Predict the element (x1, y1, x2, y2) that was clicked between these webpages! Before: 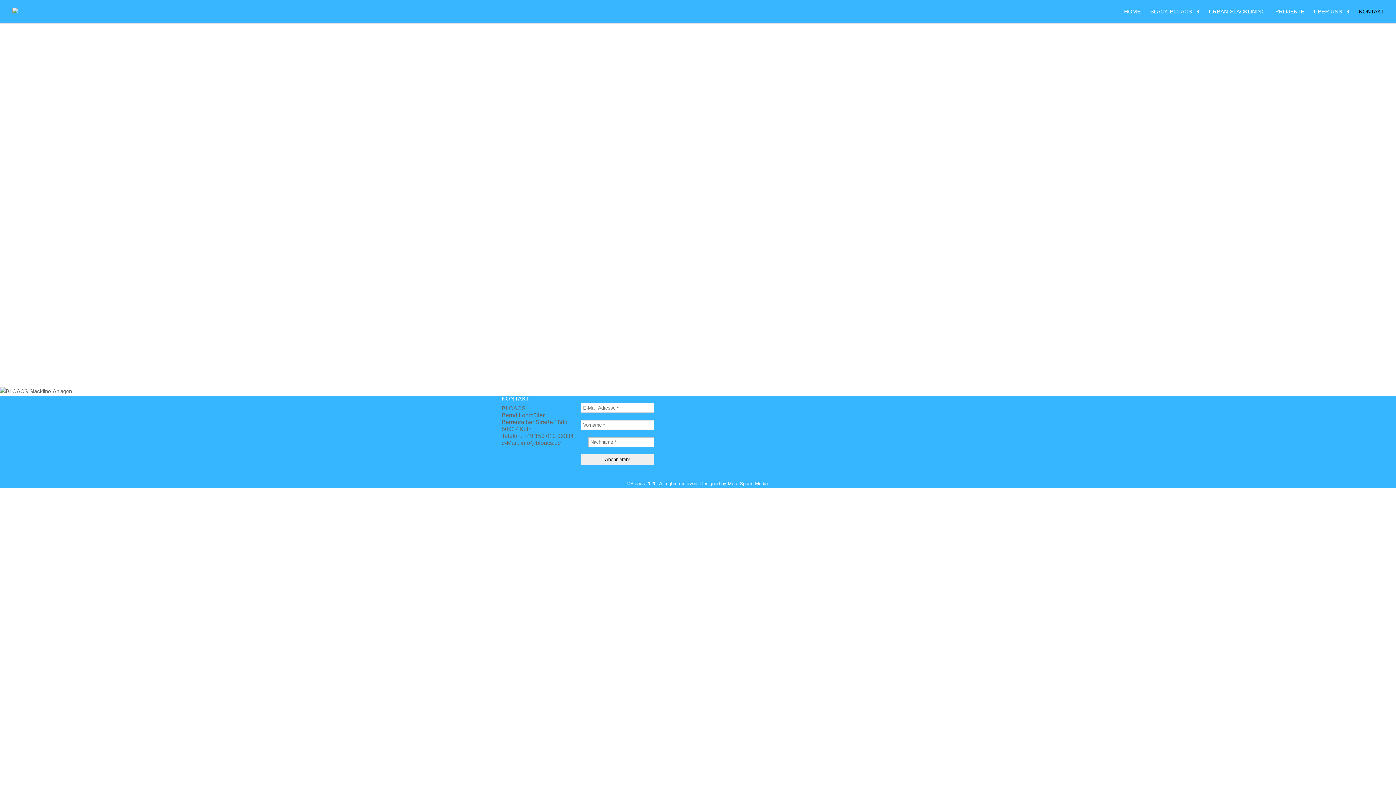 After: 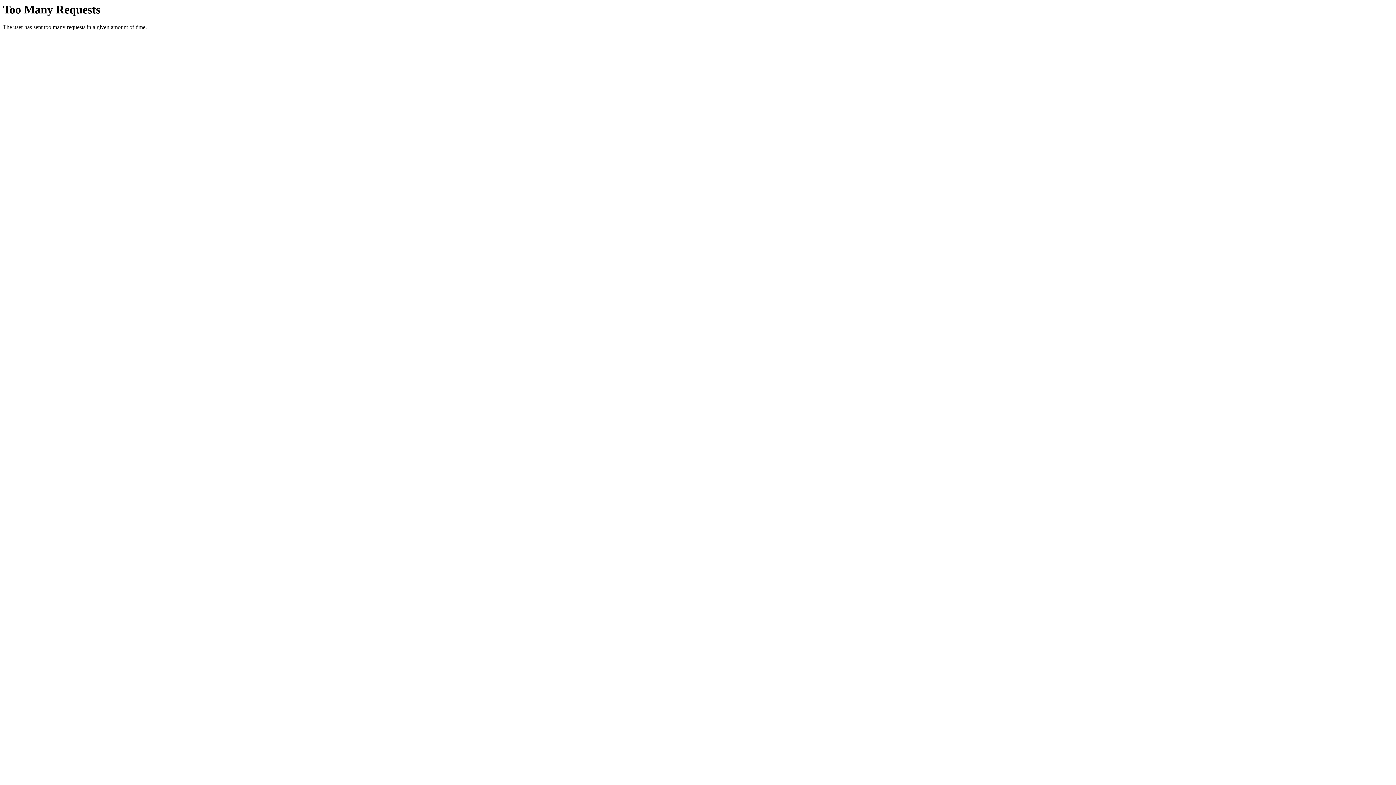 Action: label: HOME bbox: (1124, 9, 1141, 23)